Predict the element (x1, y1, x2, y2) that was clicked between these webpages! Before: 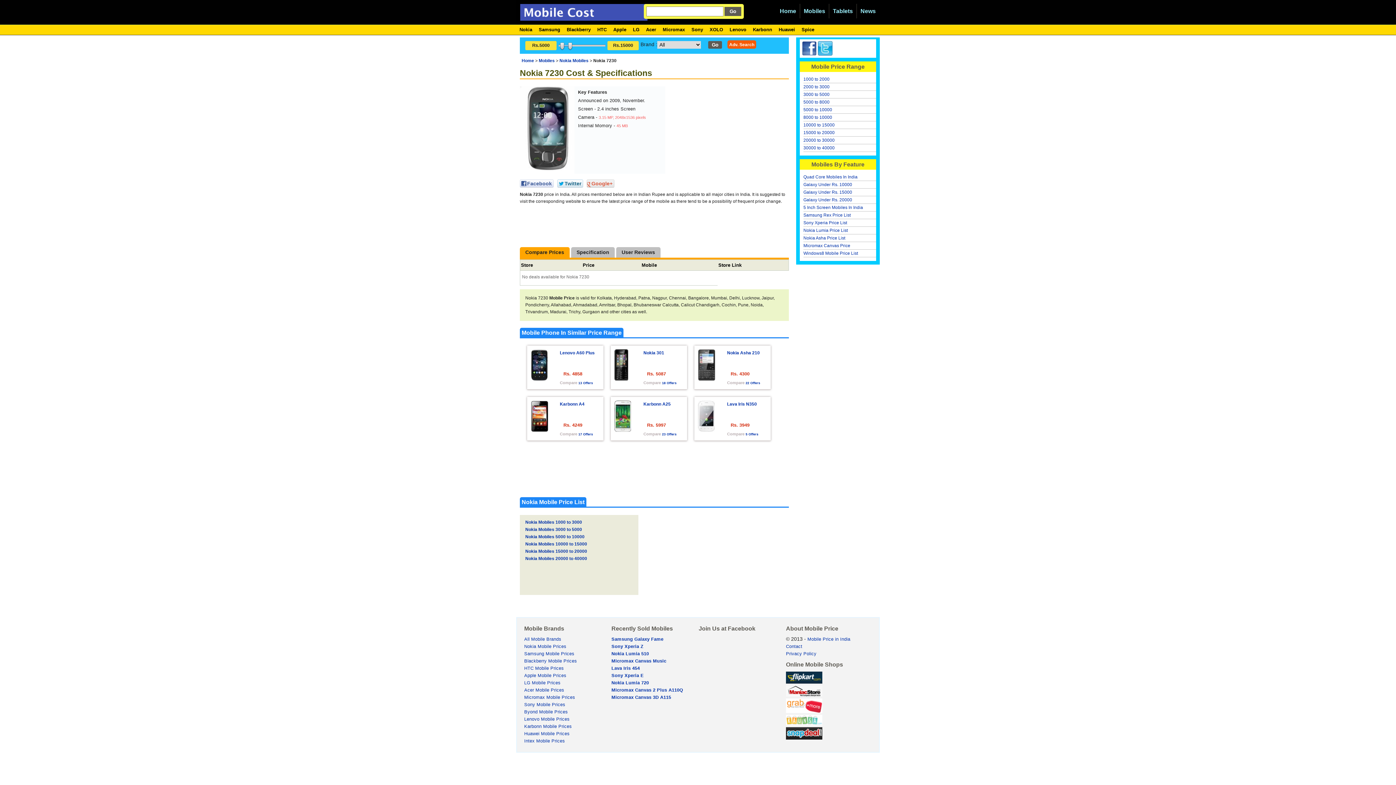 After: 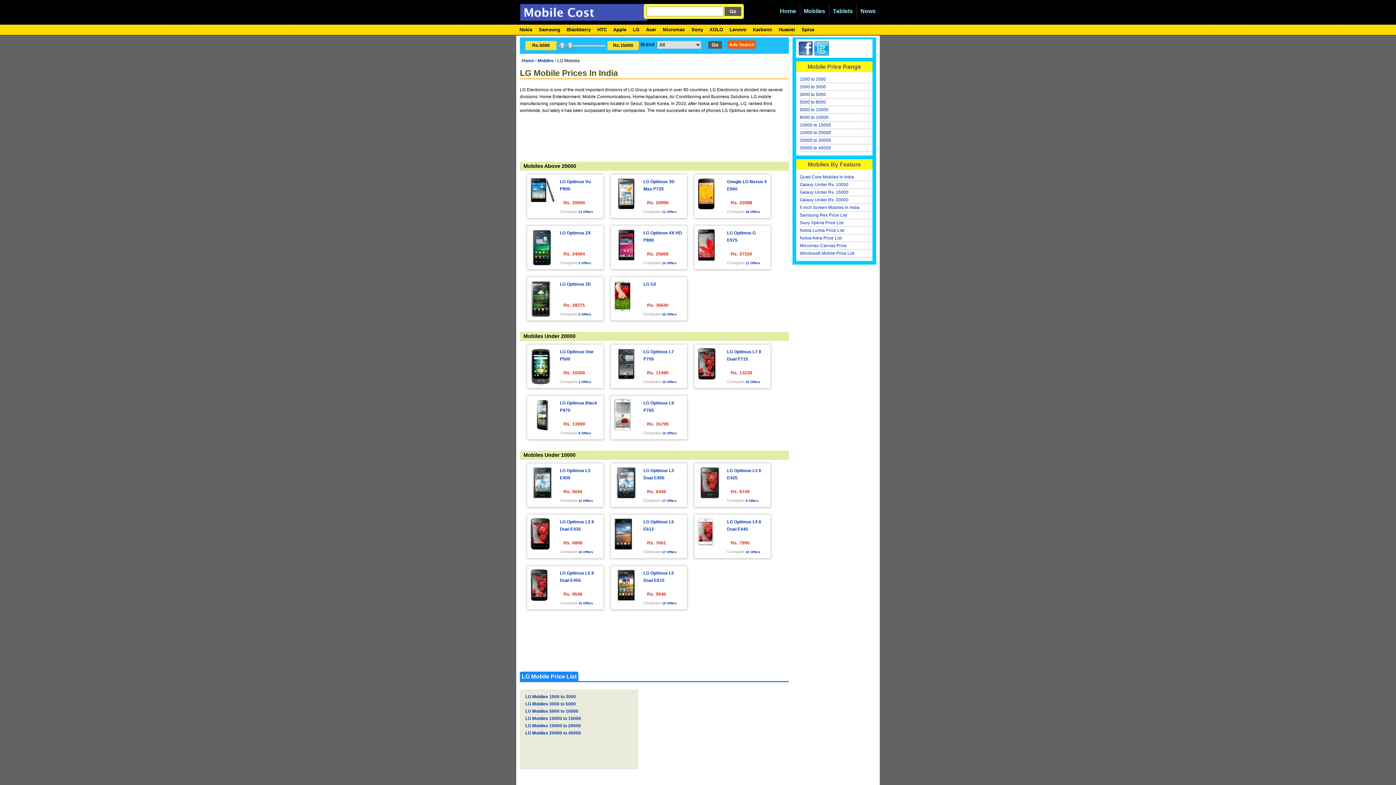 Action: label: LG bbox: (633, 26, 639, 32)